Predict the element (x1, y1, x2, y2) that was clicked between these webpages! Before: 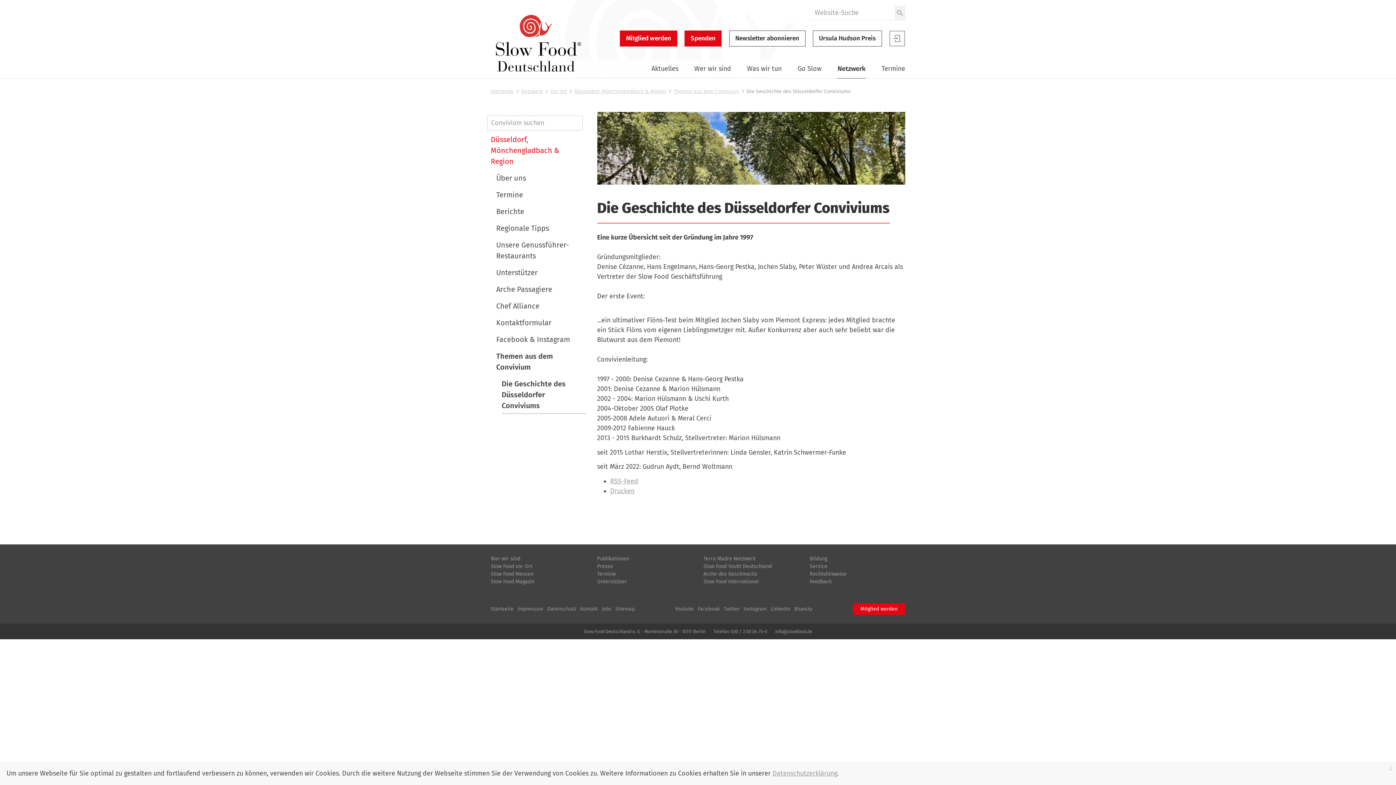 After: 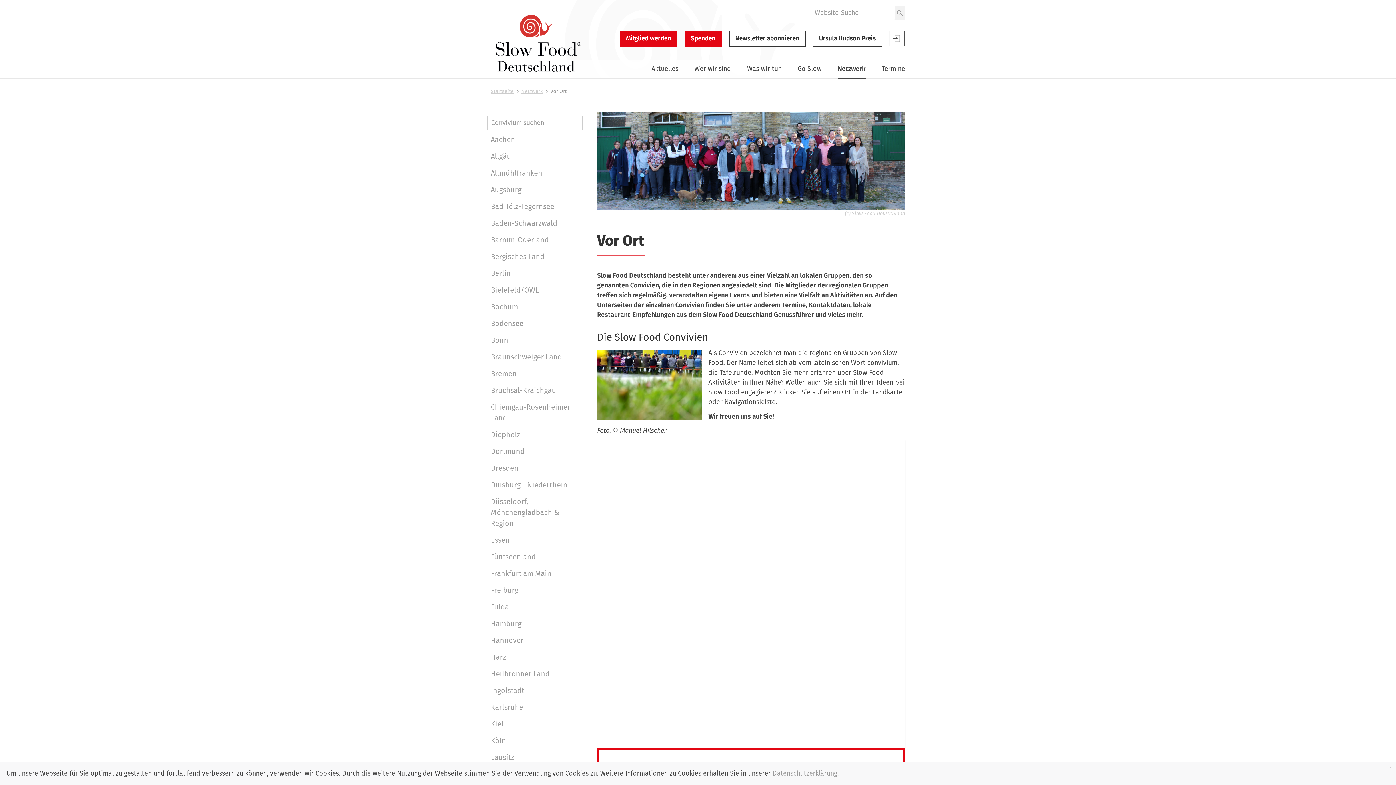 Action: bbox: (550, 88, 566, 94) label: Vor Ort